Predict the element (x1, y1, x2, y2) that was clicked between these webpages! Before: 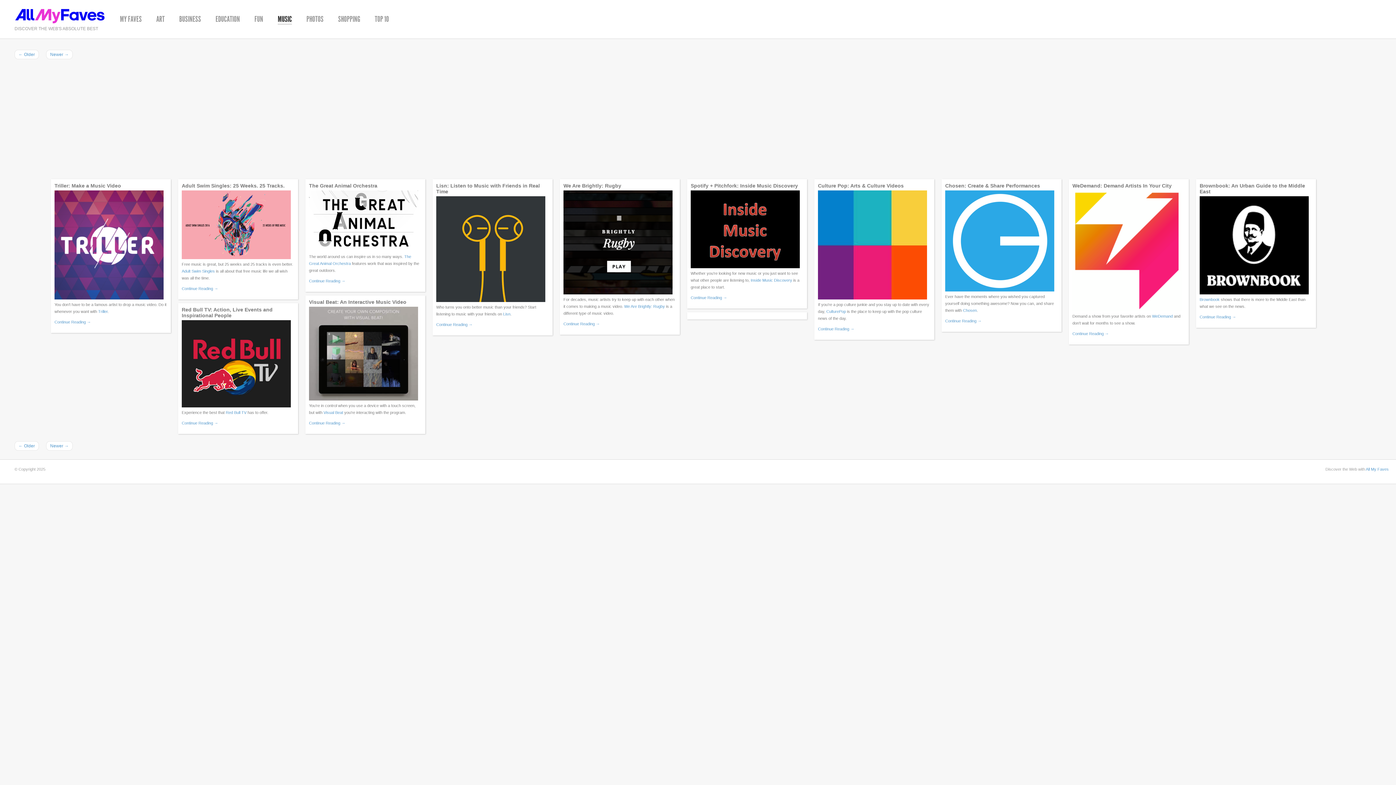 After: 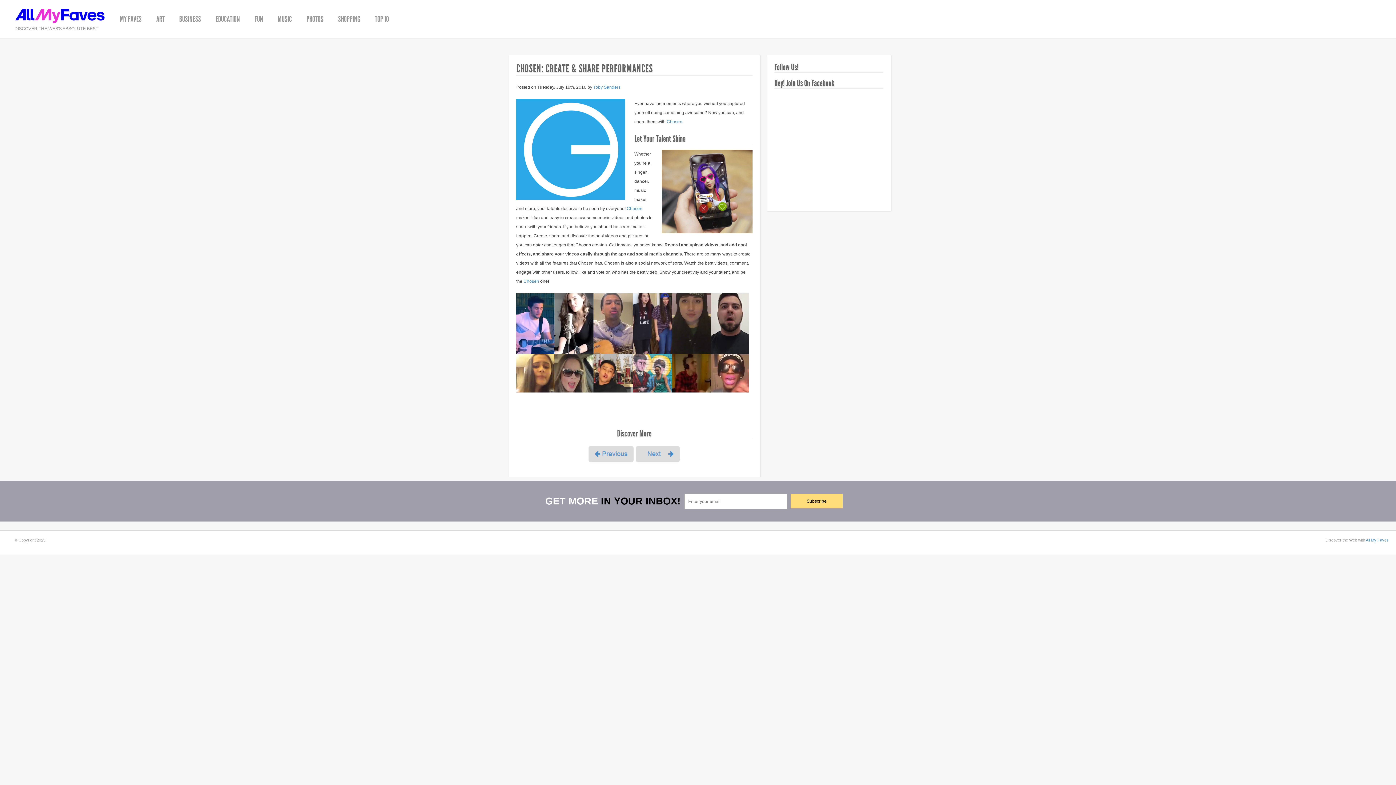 Action: bbox: (945, 182, 1058, 188) label: Chosen: Create & Share Performances